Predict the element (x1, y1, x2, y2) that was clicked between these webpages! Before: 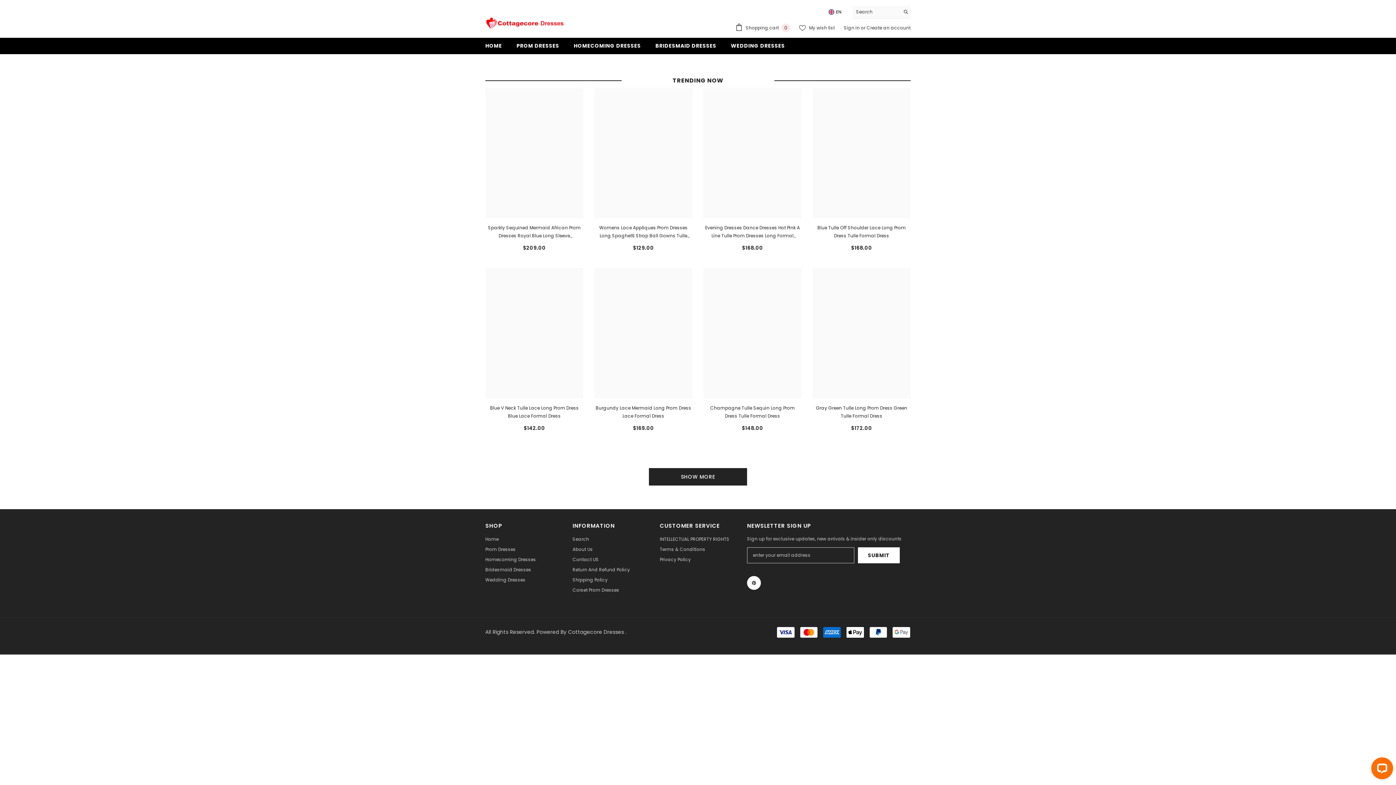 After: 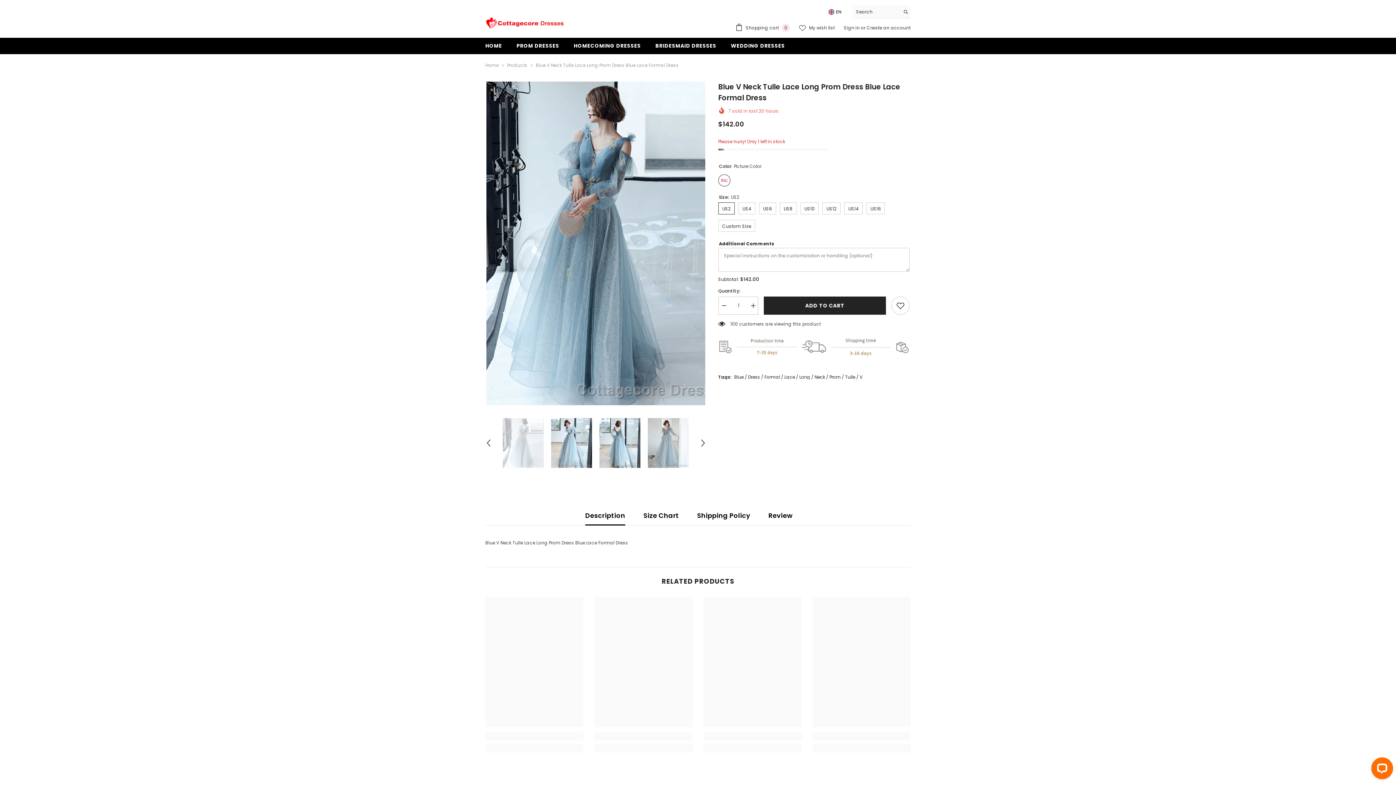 Action: bbox: (485, 404, 583, 420) label: Blue V Neck Tulle Lace Long Prom Dress Blue Lace Formal Dress